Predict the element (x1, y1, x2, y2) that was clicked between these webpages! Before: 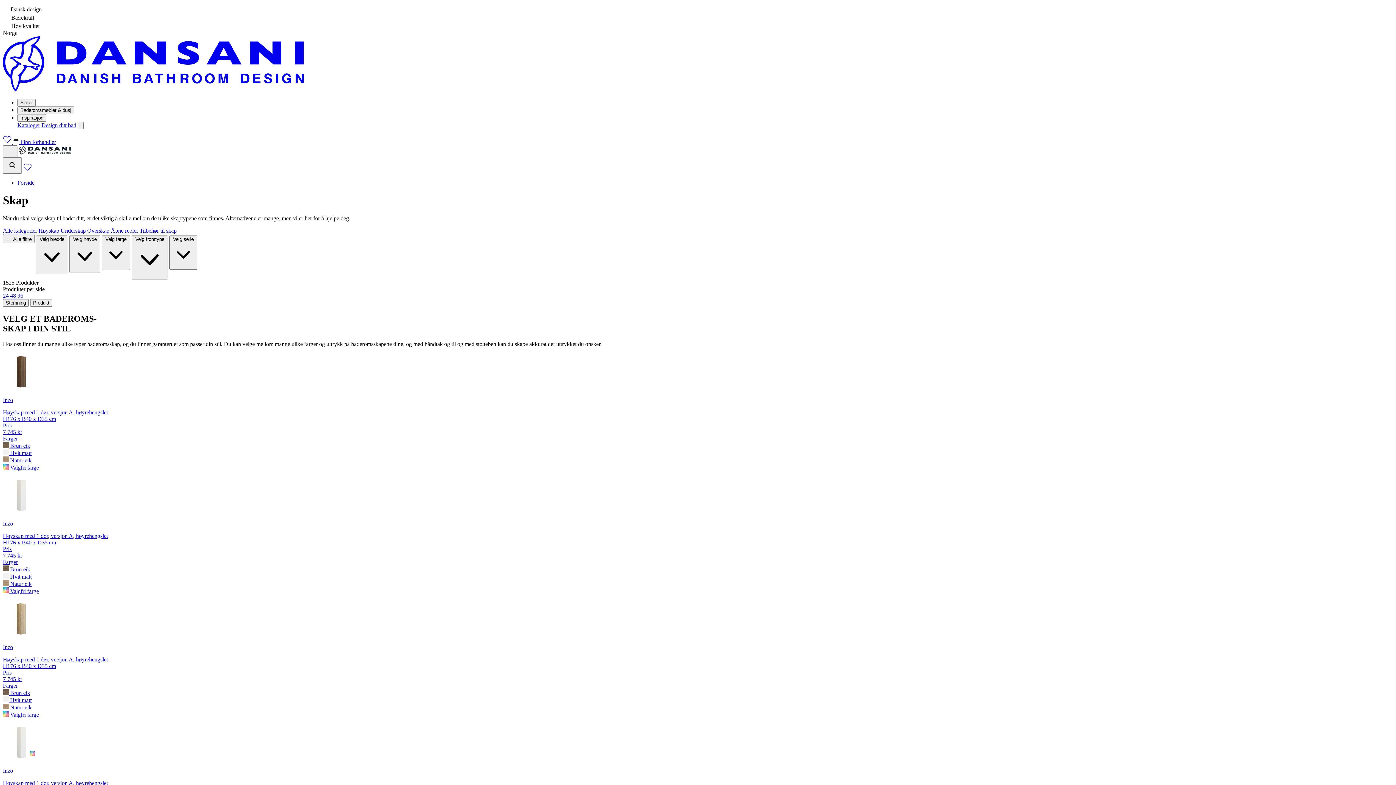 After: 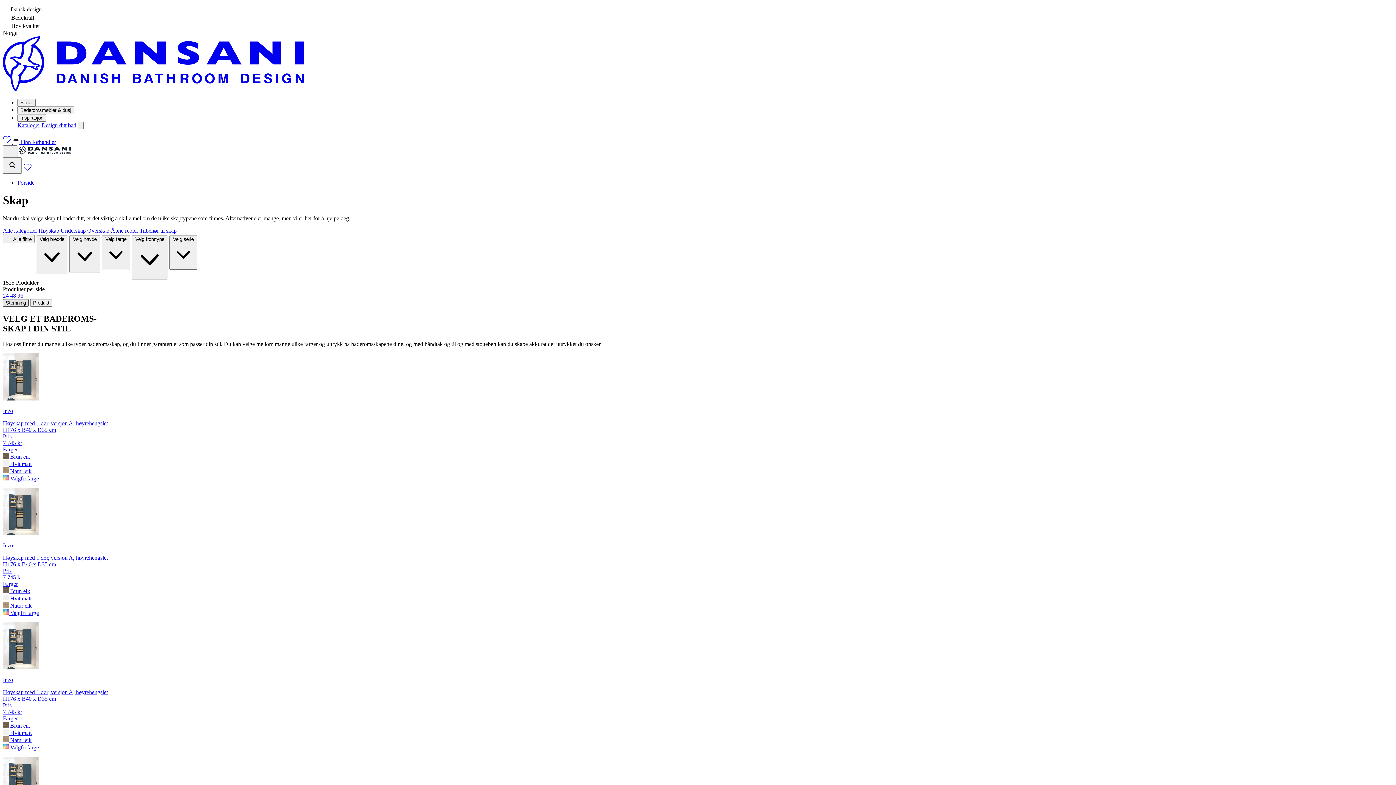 Action: bbox: (2, 299, 28, 306) label: Stemning